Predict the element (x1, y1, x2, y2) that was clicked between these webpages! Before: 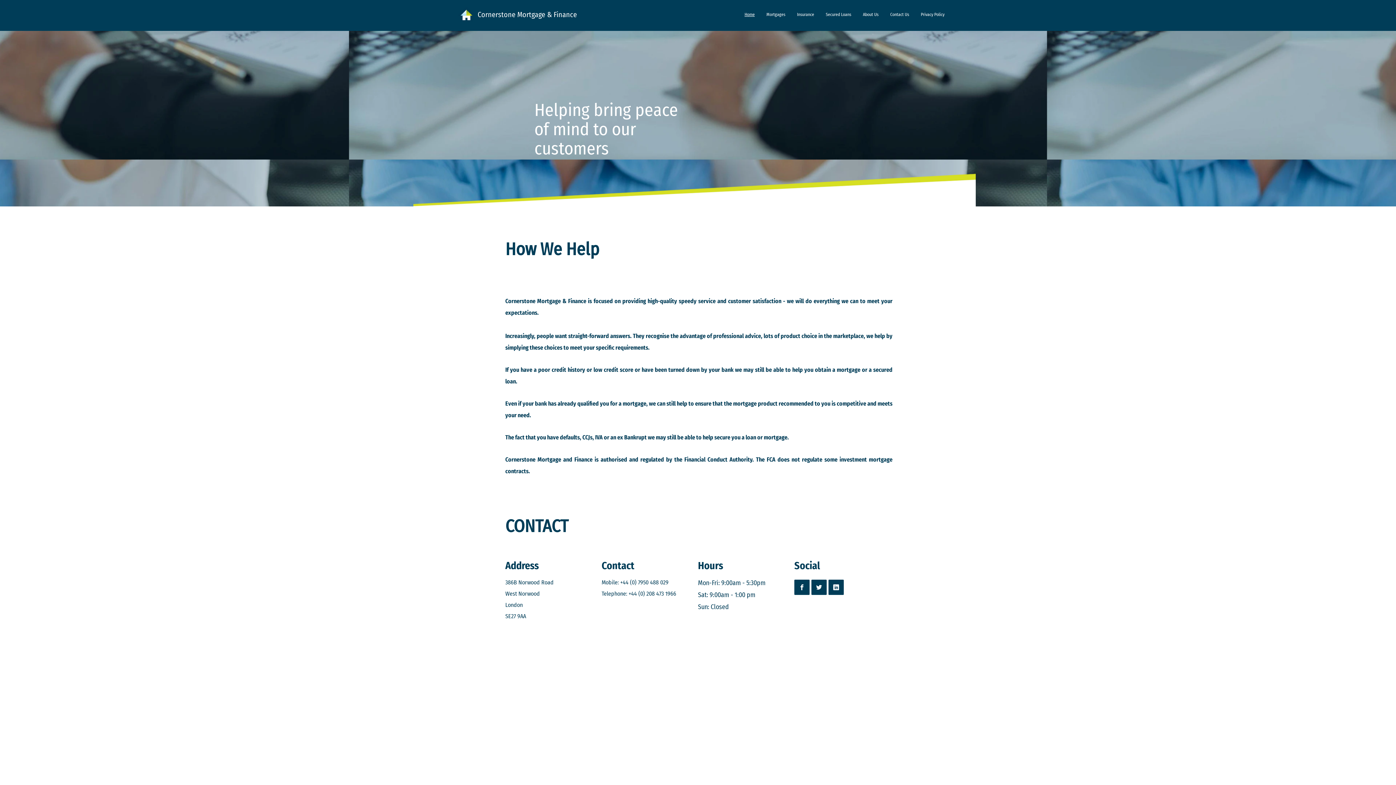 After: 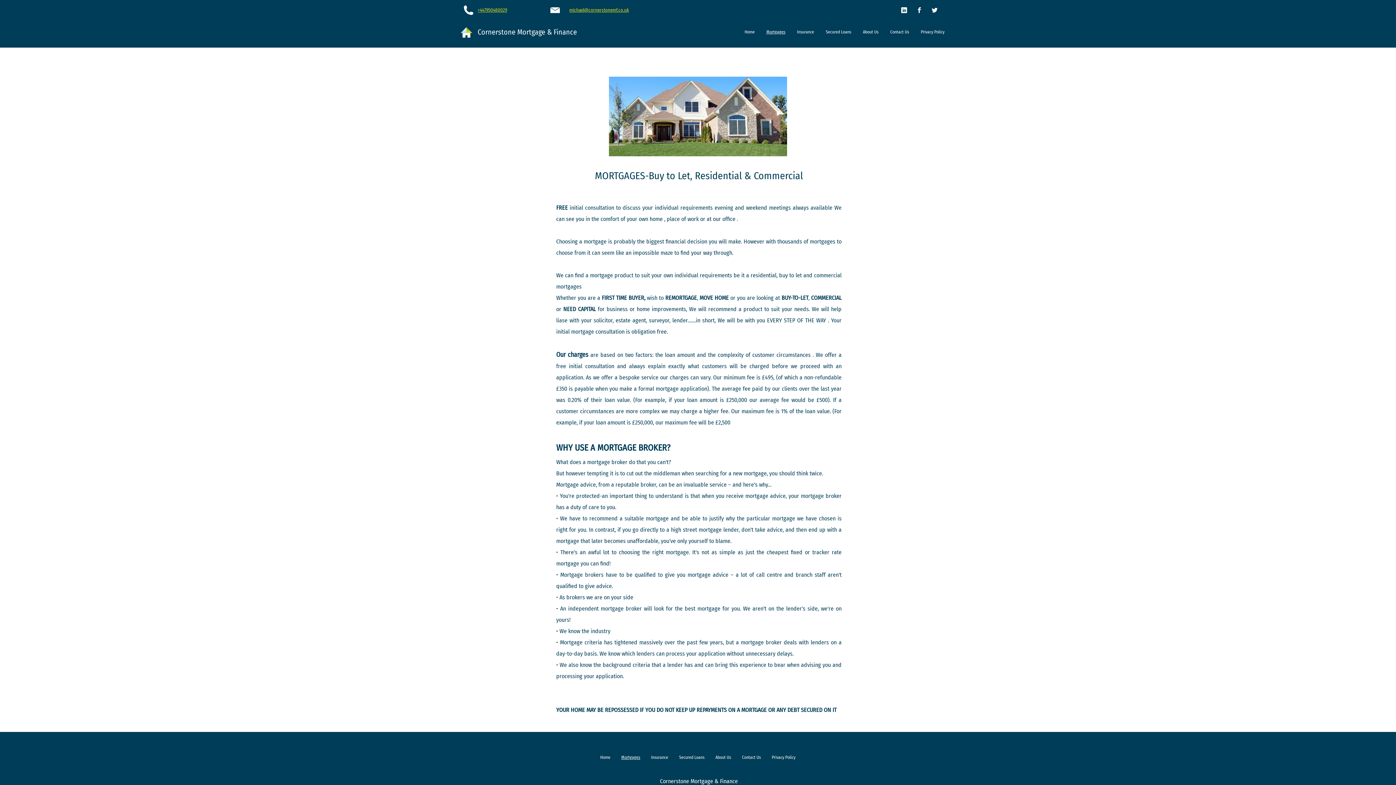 Action: bbox: (760, 11, 791, 17) label: Mortgages